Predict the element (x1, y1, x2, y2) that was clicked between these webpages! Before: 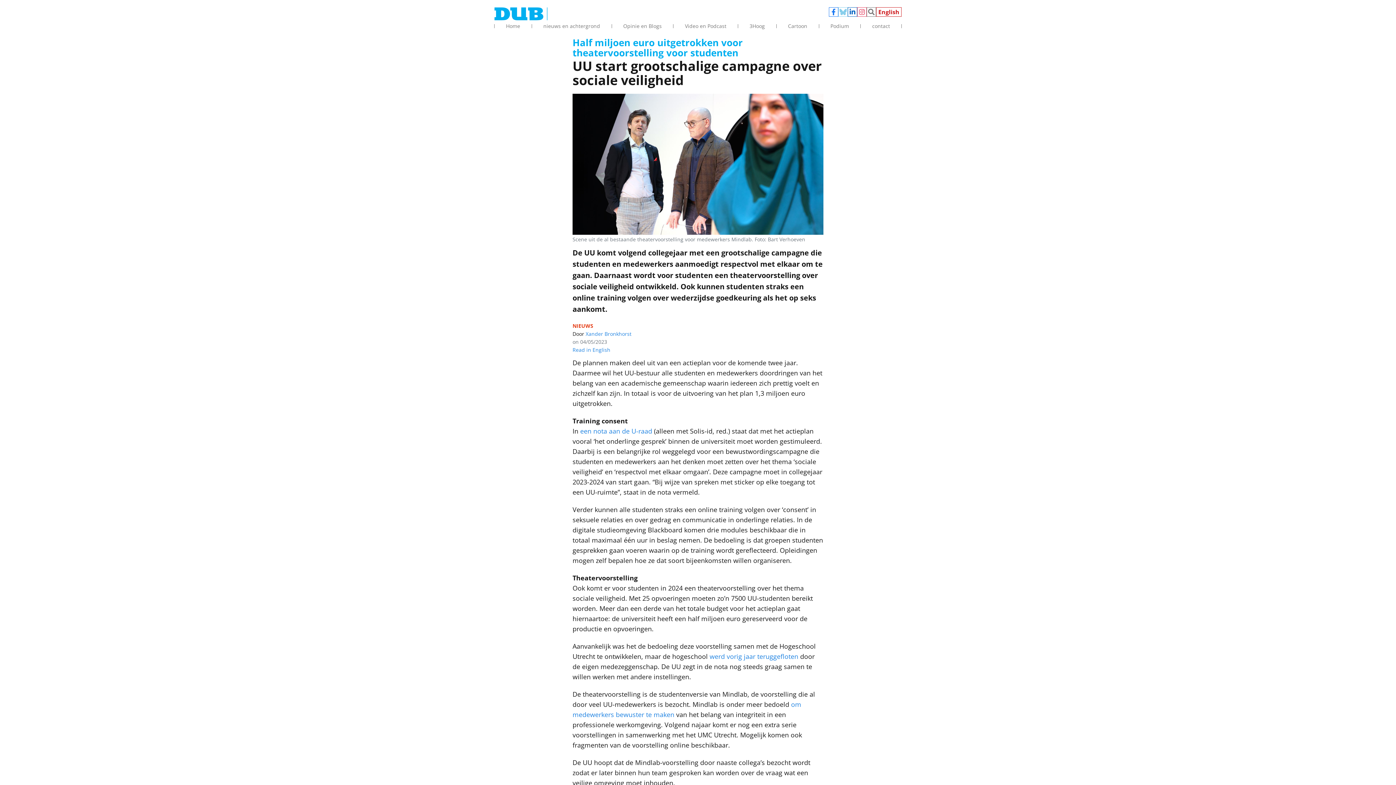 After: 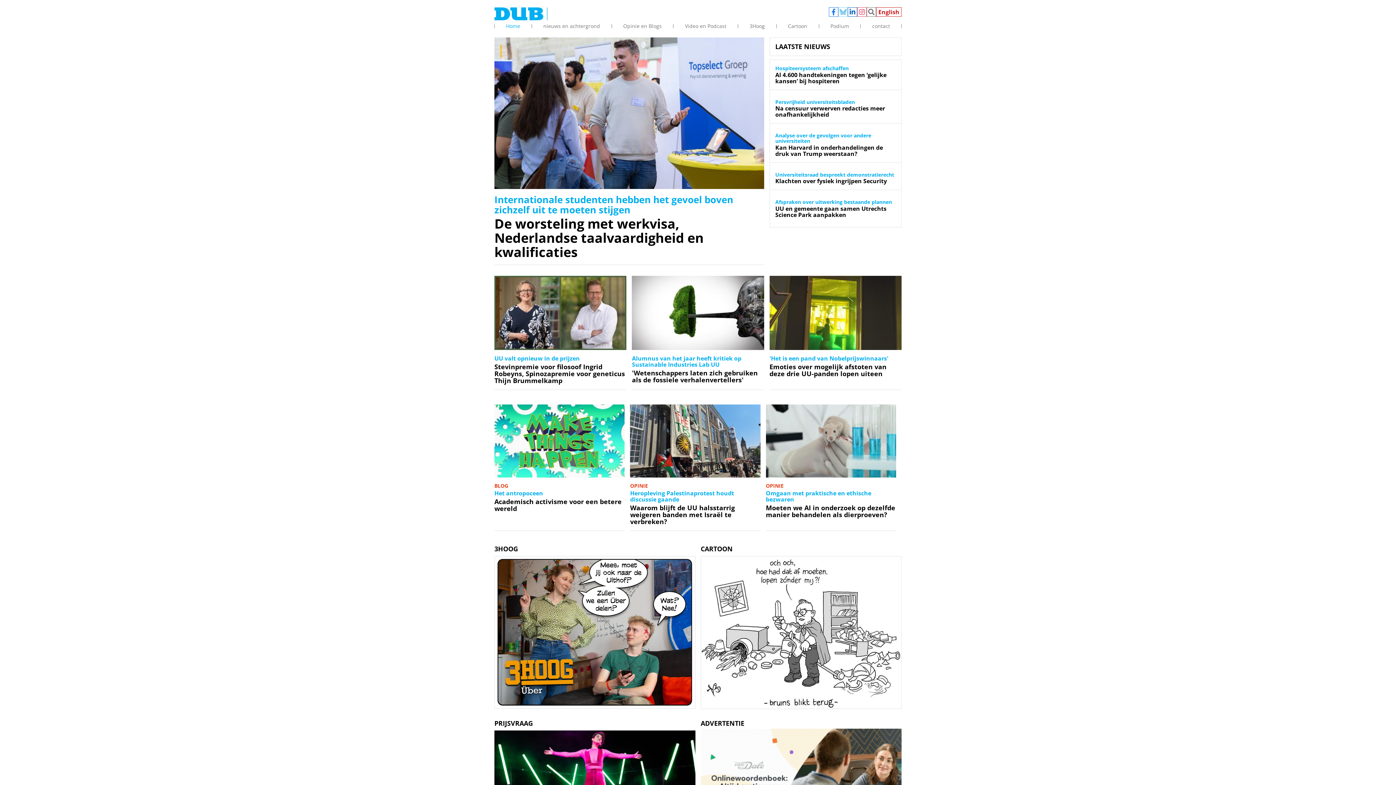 Action: bbox: (494, 7, 547, 20)